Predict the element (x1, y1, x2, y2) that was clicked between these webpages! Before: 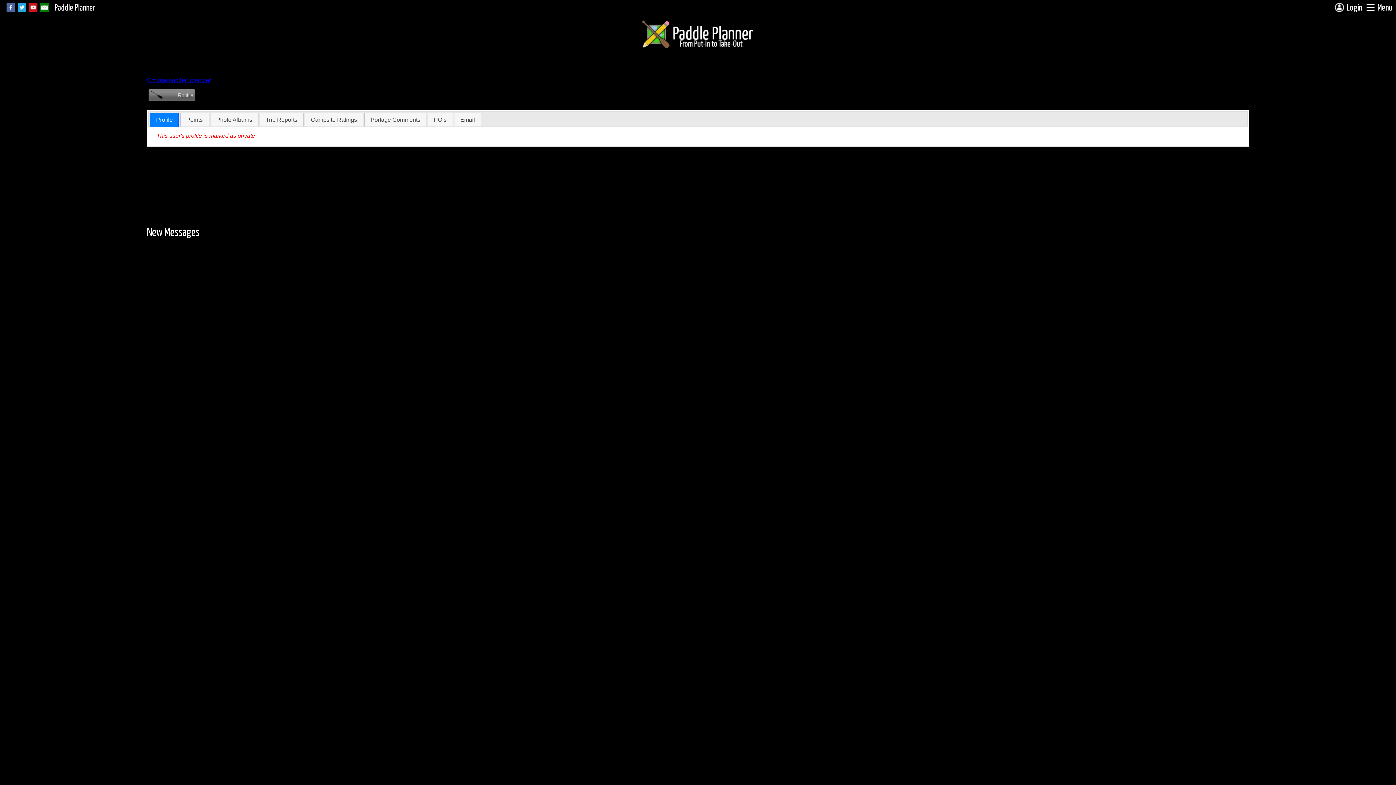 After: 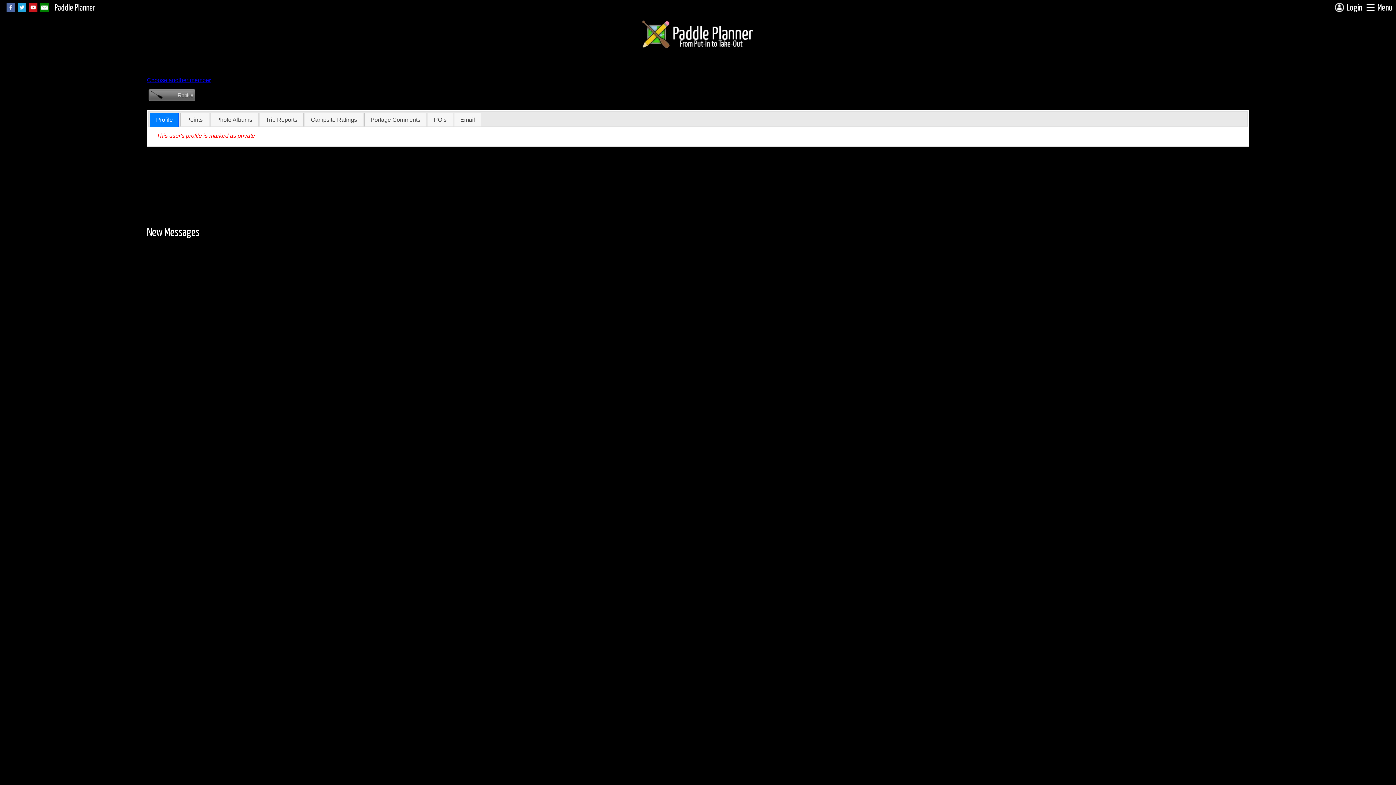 Action: bbox: (29, 0, 37, 14)